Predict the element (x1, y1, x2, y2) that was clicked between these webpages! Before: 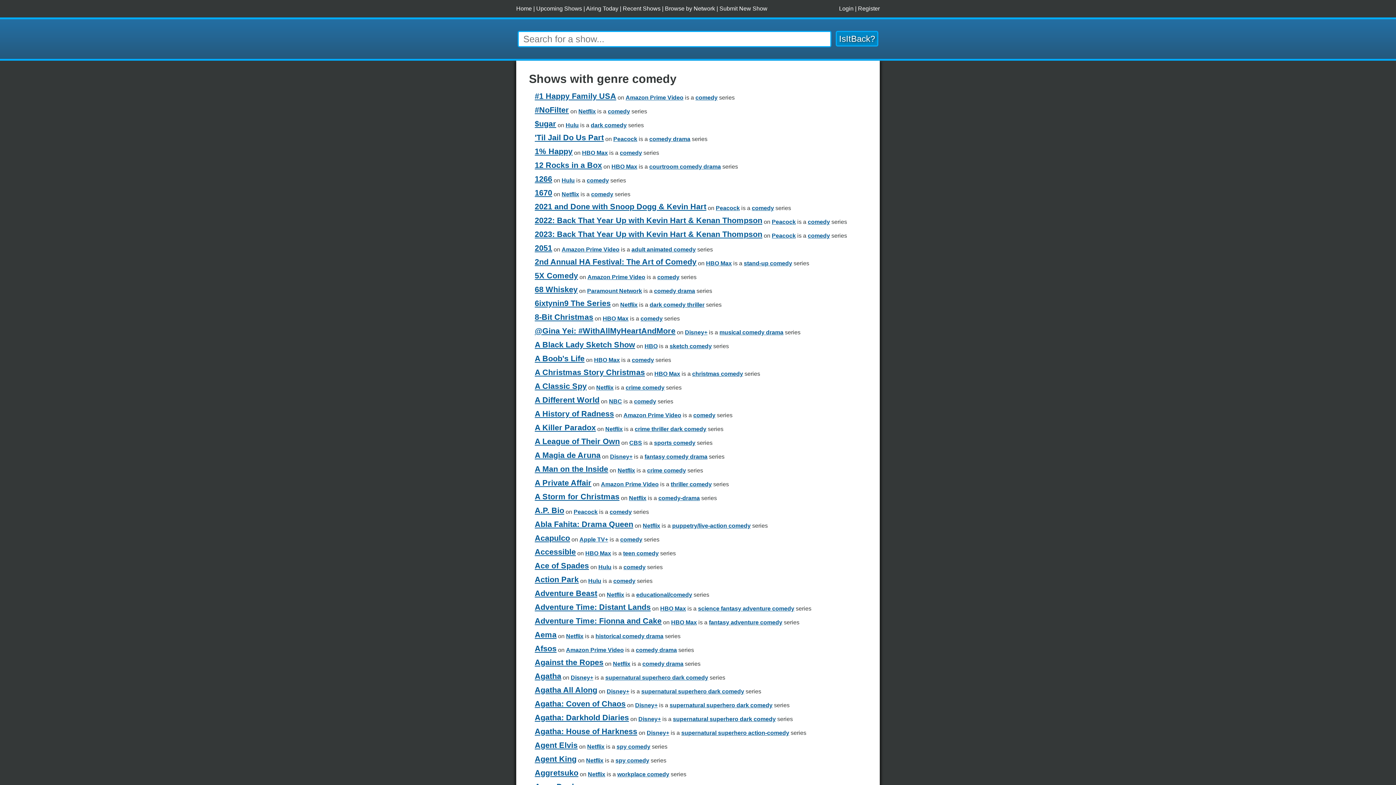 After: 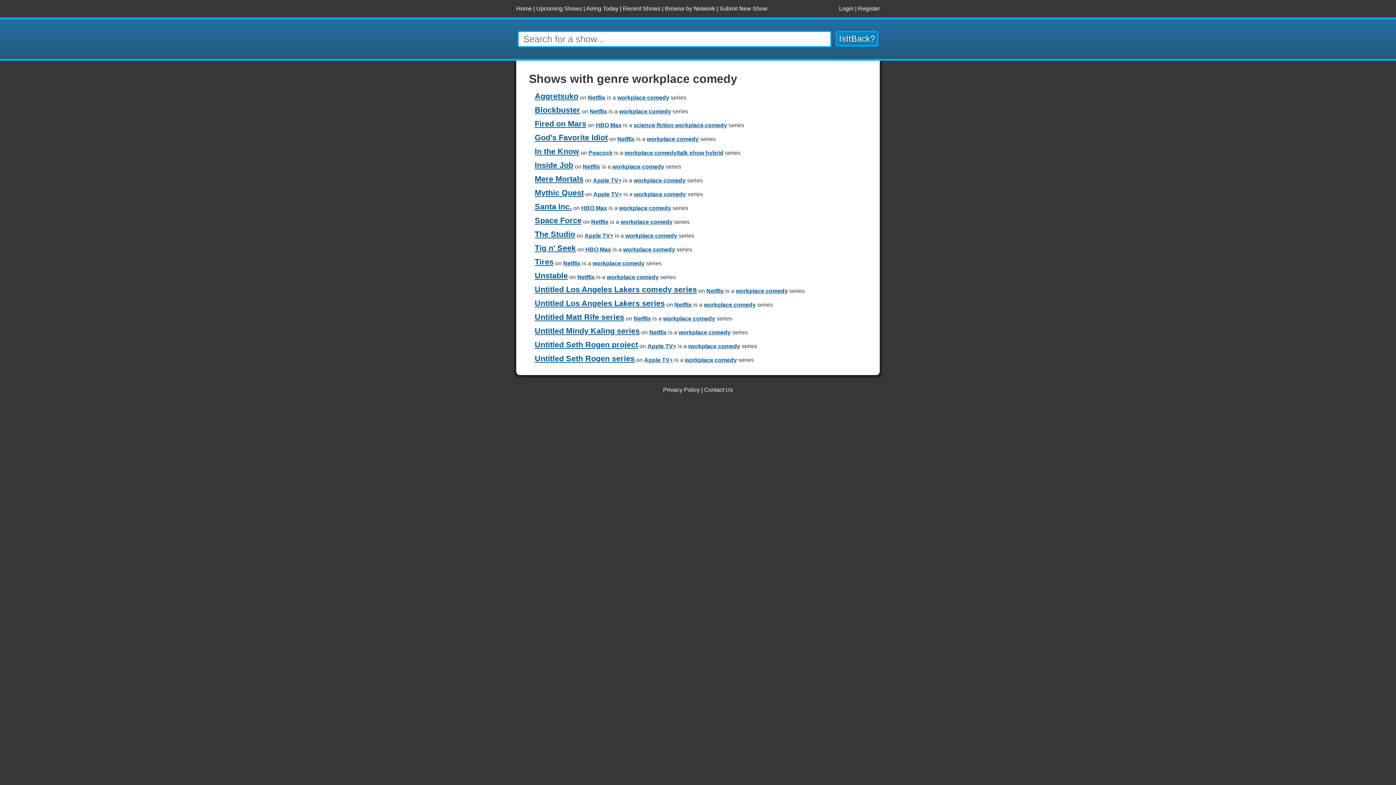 Action: bbox: (617, 771, 669, 777) label: workplace comedy